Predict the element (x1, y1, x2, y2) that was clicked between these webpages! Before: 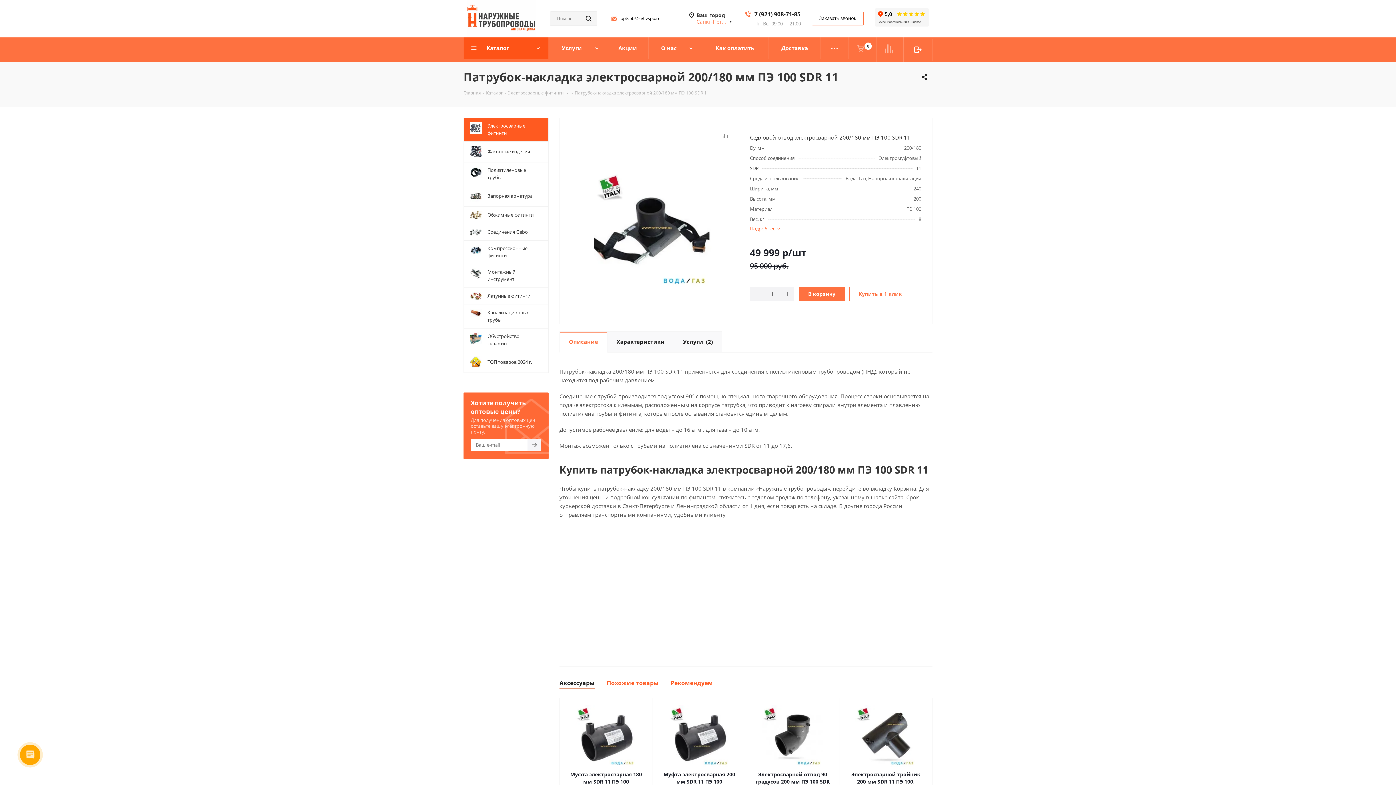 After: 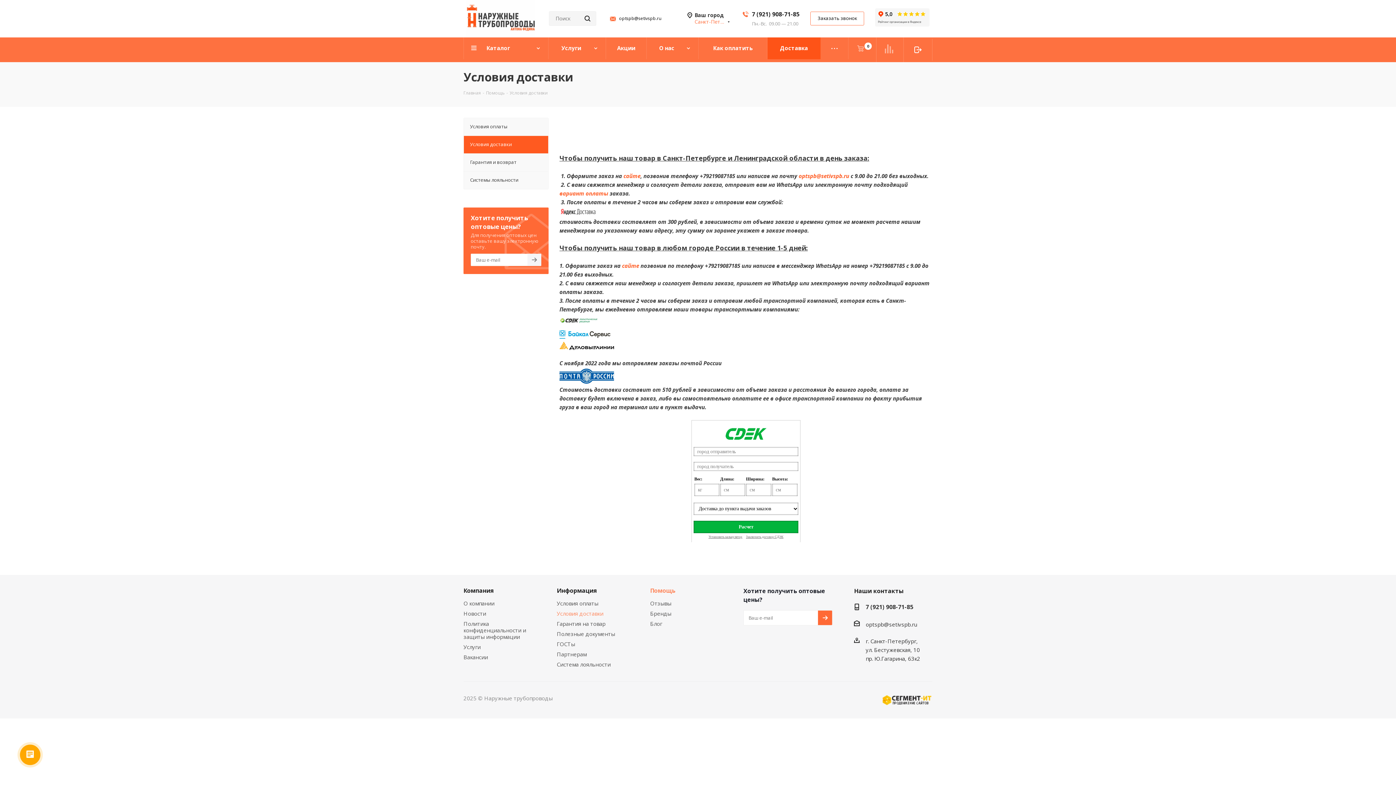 Action: bbox: (769, 37, 821, 59) label: Доставка